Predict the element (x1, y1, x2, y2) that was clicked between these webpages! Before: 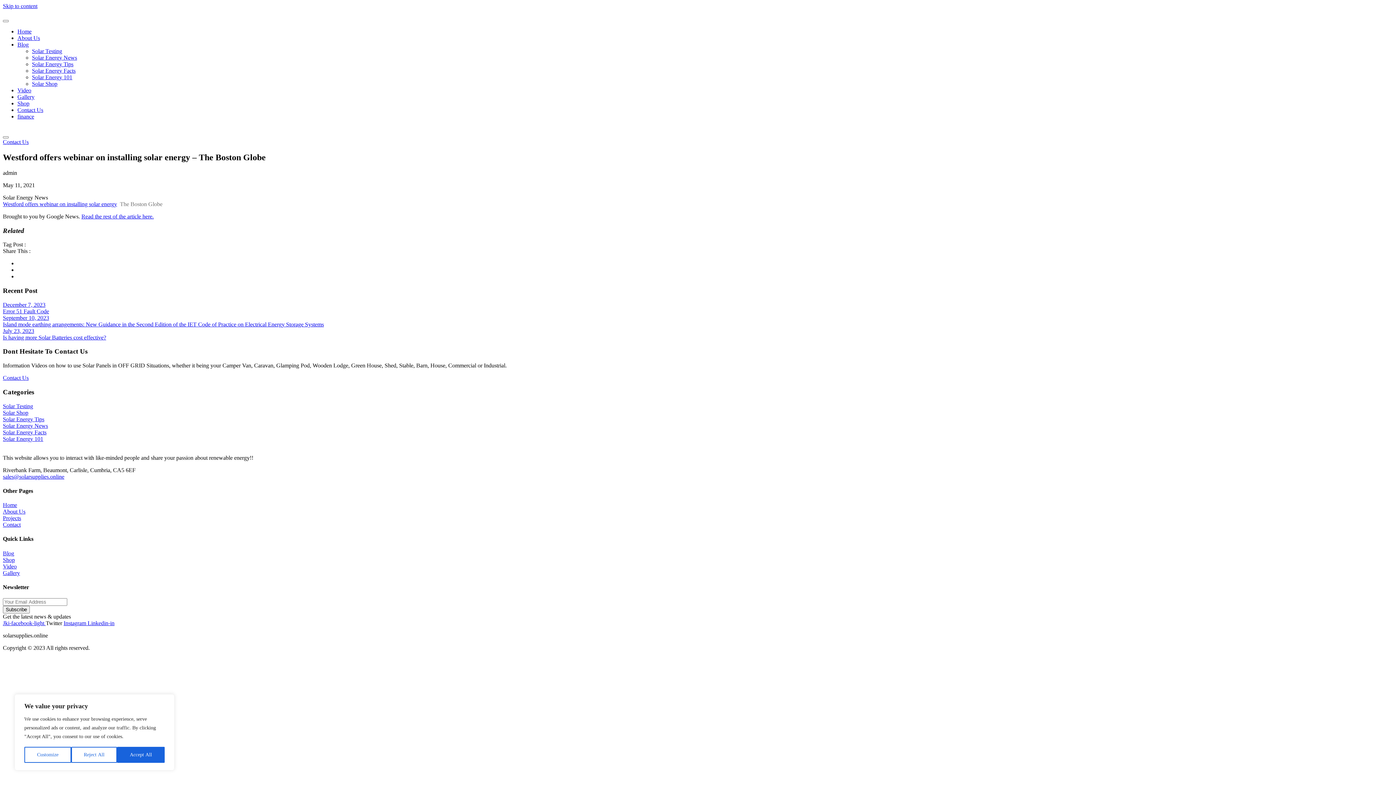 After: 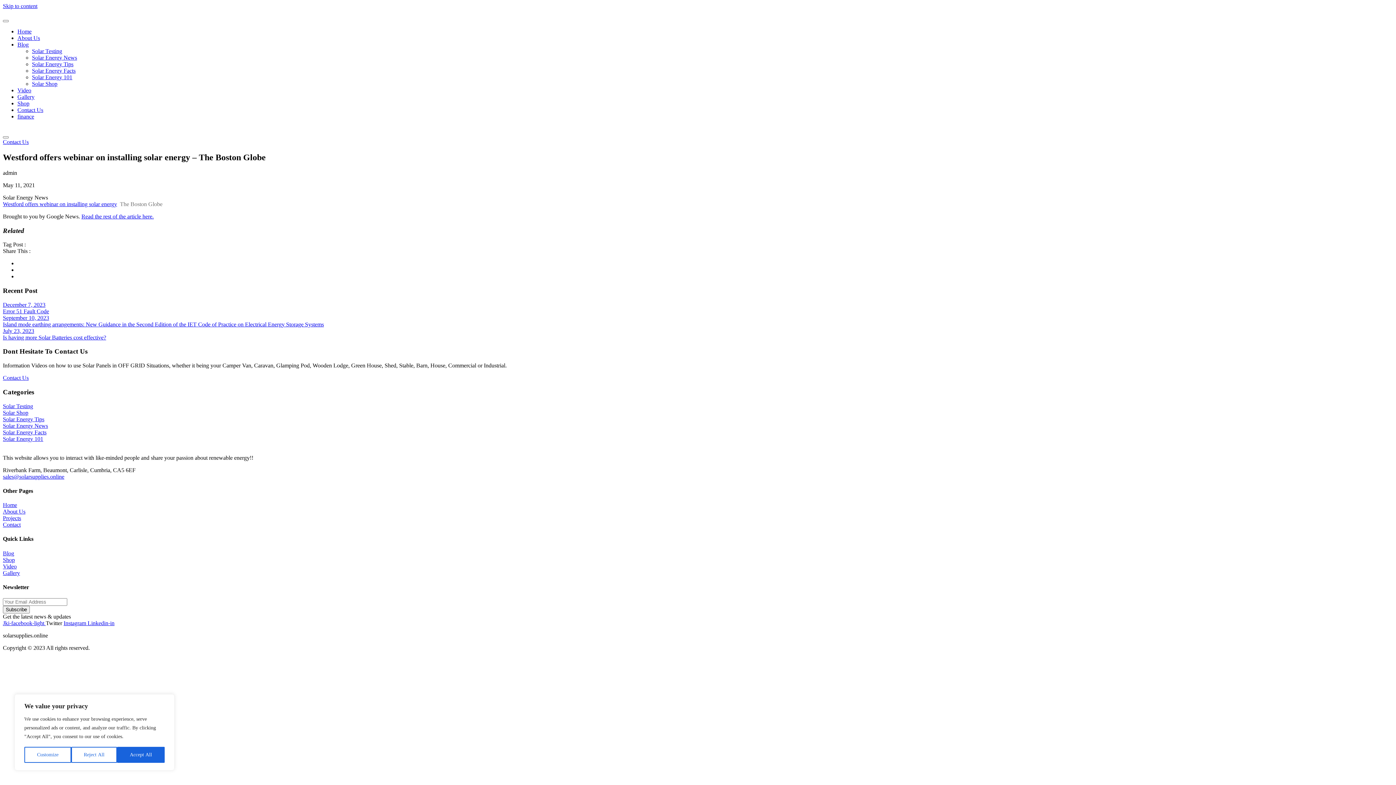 Action: bbox: (2, 201, 117, 207) label: Westford offers webinar on installing solar energy